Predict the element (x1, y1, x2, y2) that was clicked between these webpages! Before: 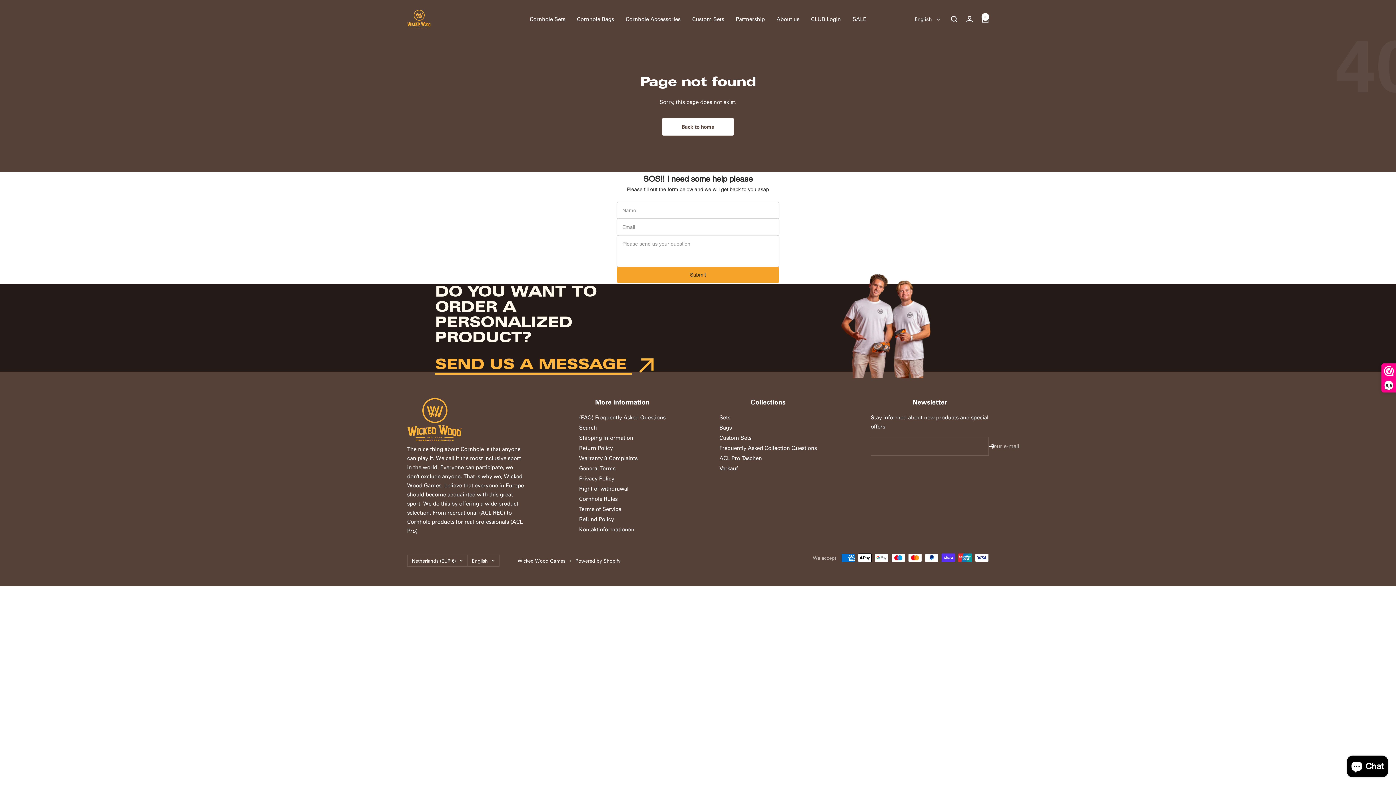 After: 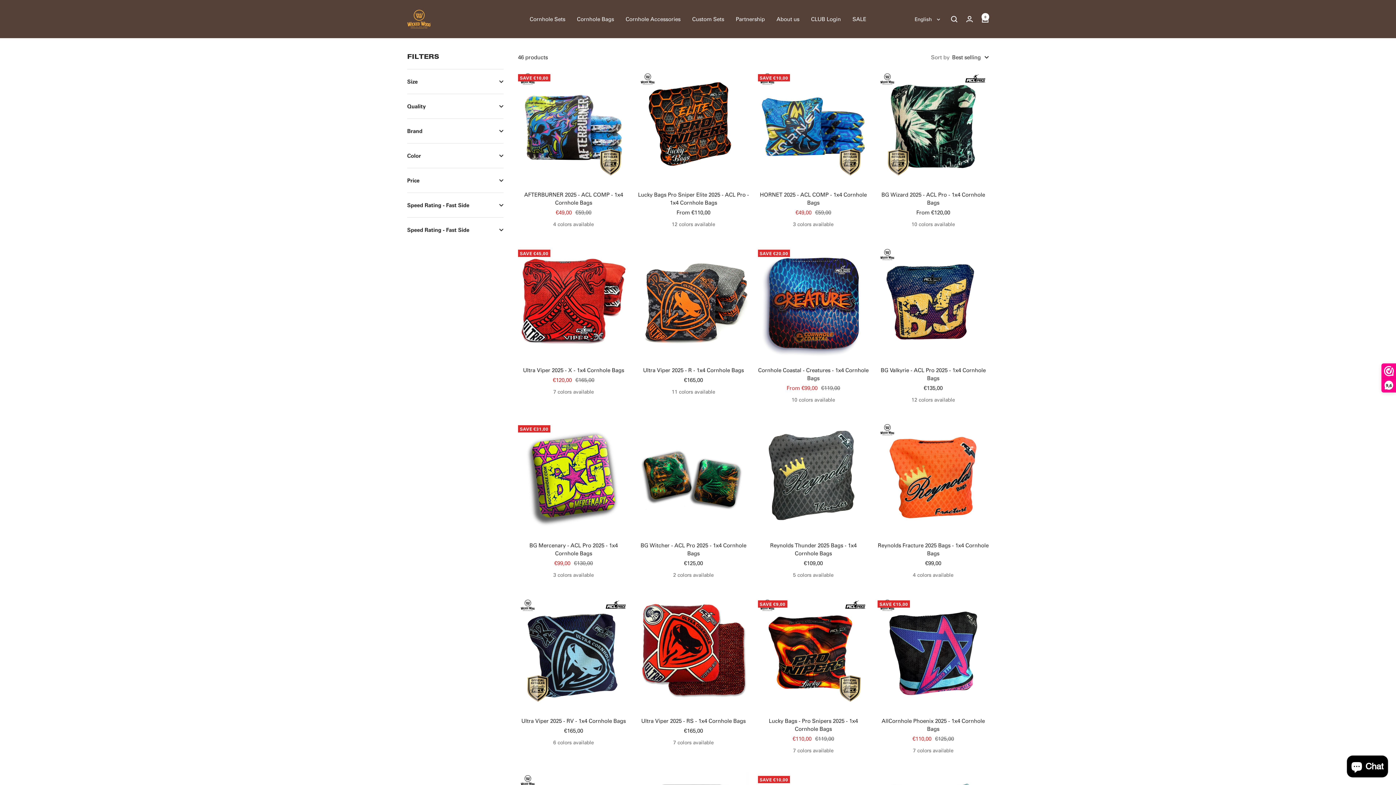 Action: bbox: (719, 453, 762, 462) label: ACL Pro Taschen